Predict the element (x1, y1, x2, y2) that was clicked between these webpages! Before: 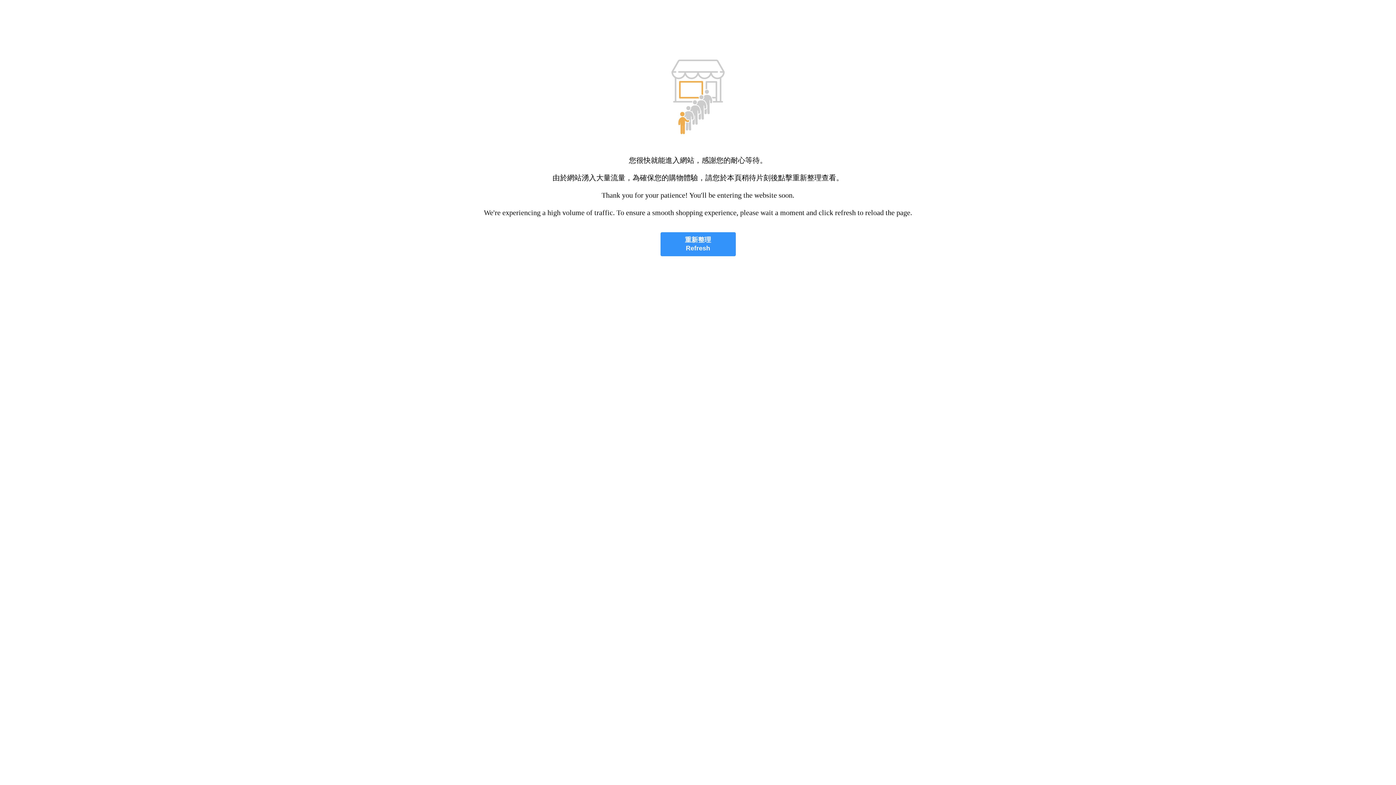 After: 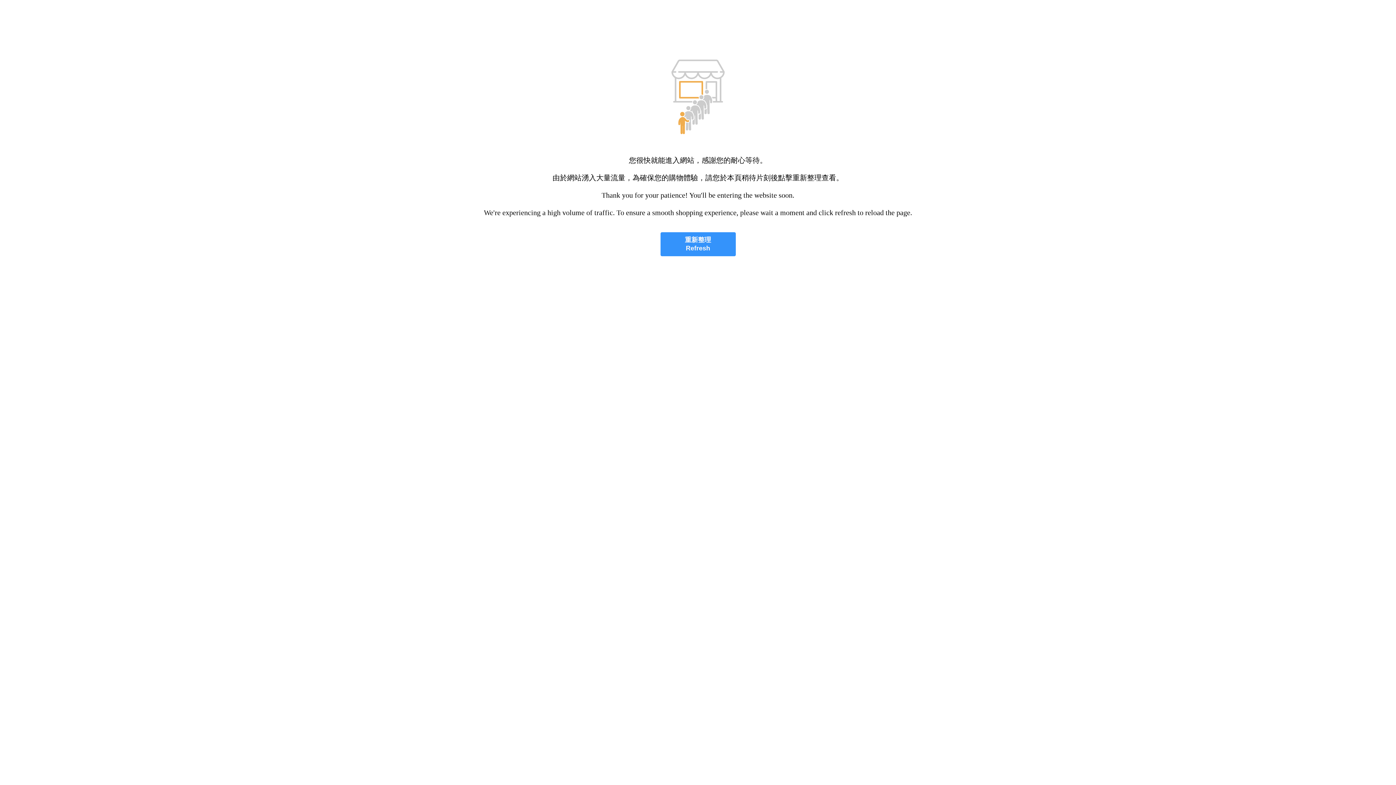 Action: label: 重新整理
Refresh bbox: (660, 232, 735, 256)